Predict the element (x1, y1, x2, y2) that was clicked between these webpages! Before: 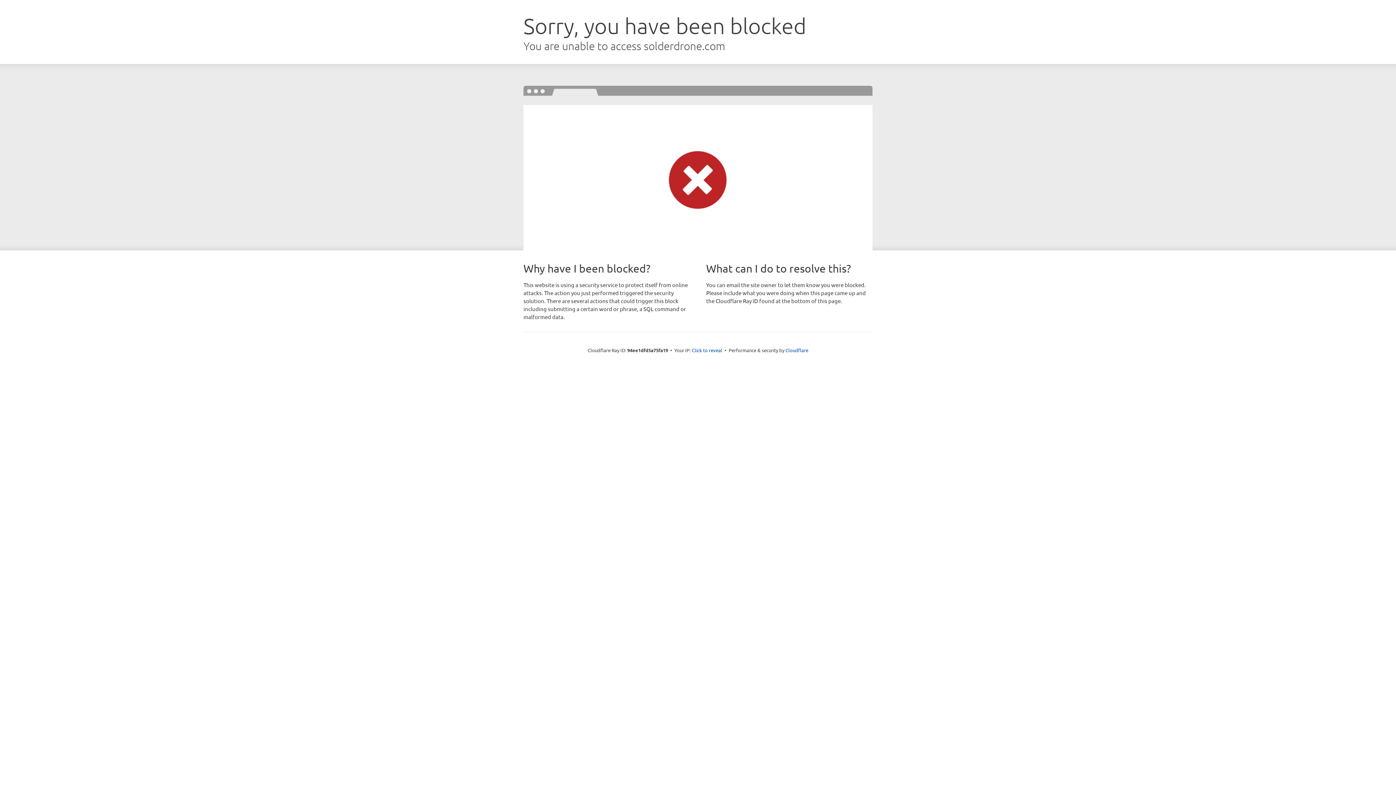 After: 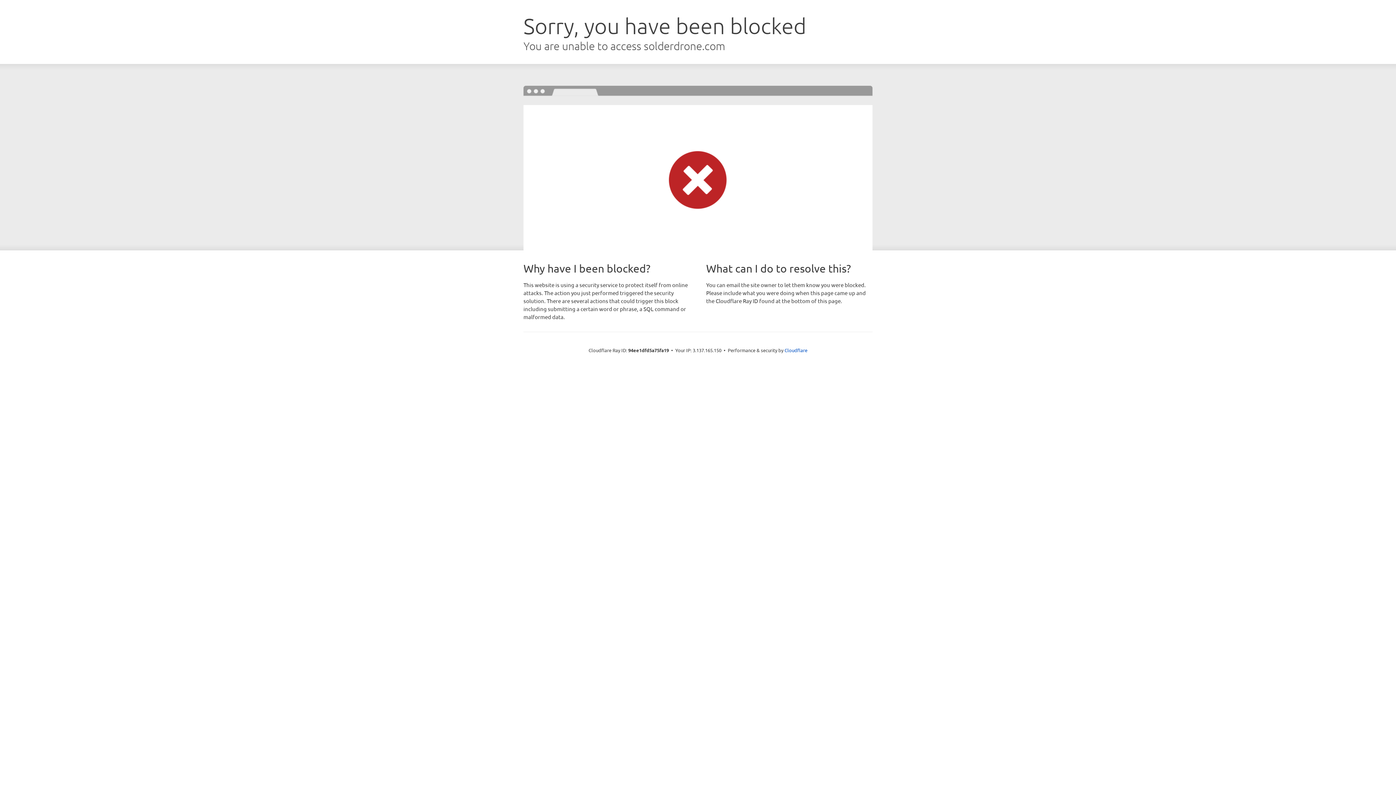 Action: bbox: (692, 346, 722, 353) label: Click to reveal